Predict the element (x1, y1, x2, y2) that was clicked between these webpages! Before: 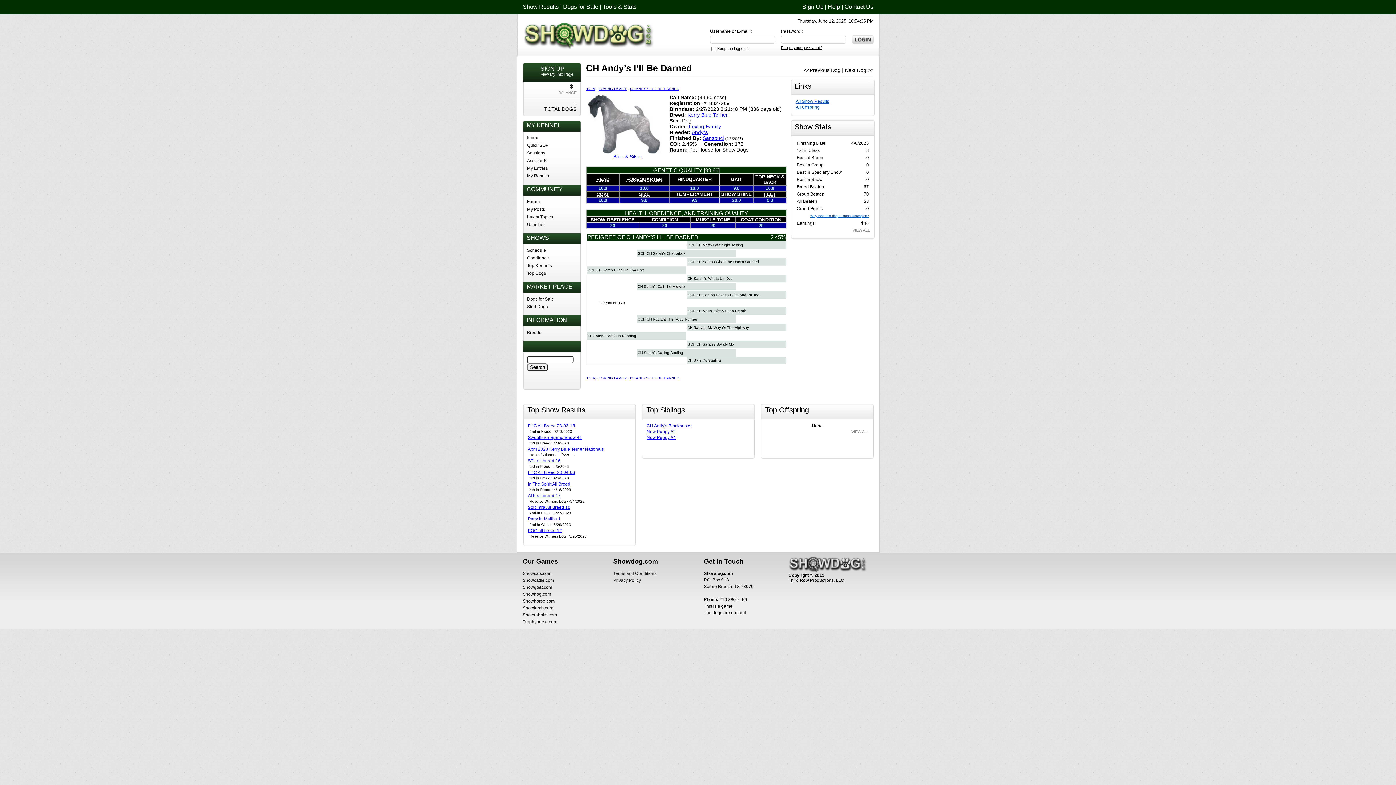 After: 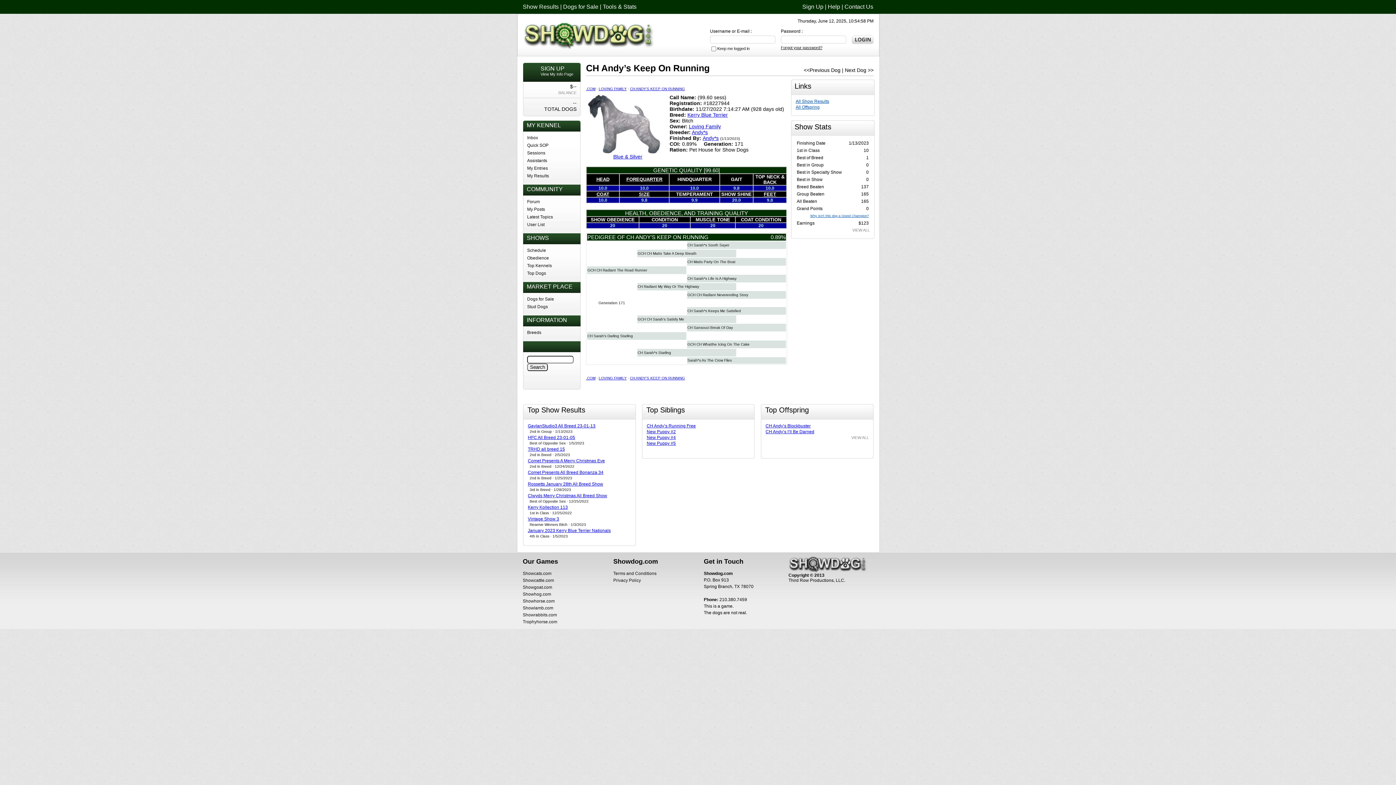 Action: label: CH Andy’s Keep On Running bbox: (587, 334, 636, 338)